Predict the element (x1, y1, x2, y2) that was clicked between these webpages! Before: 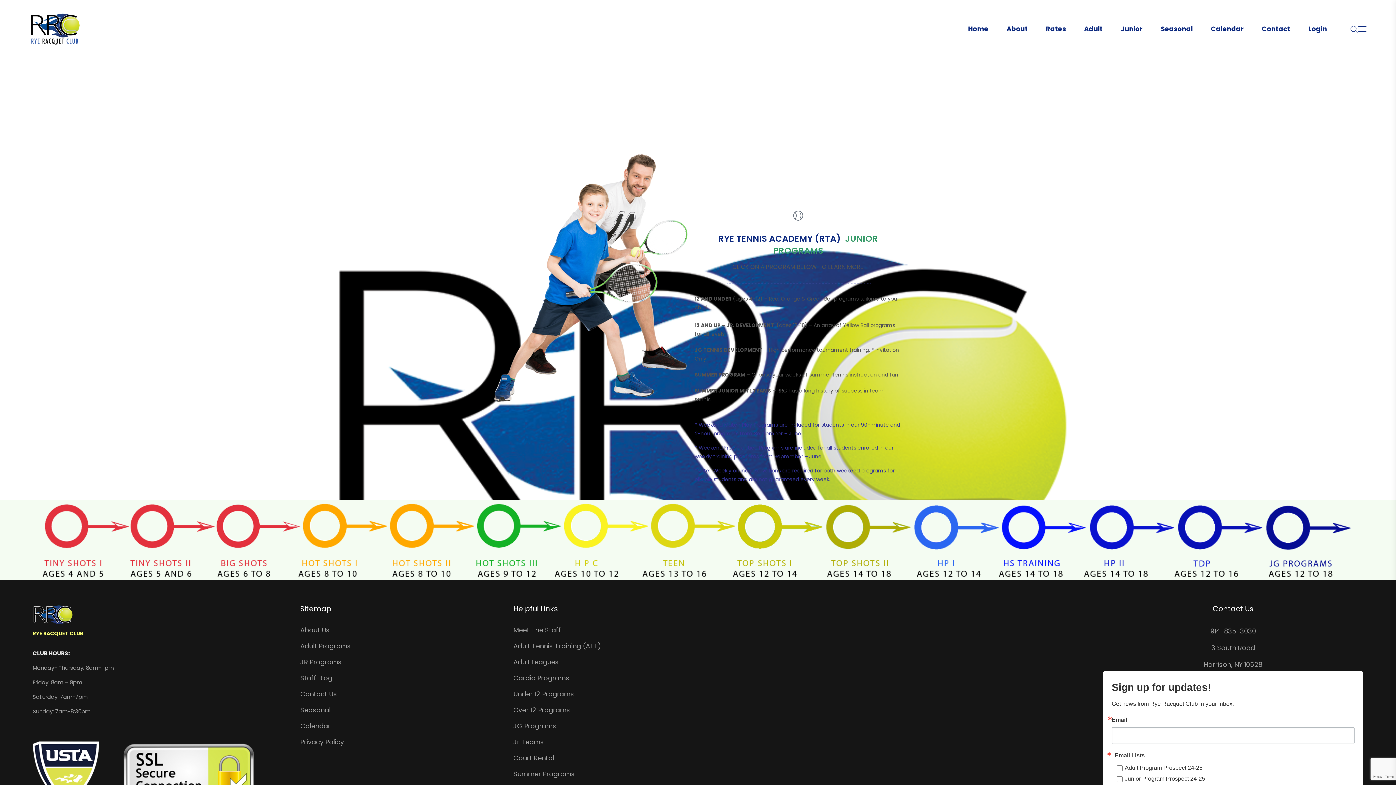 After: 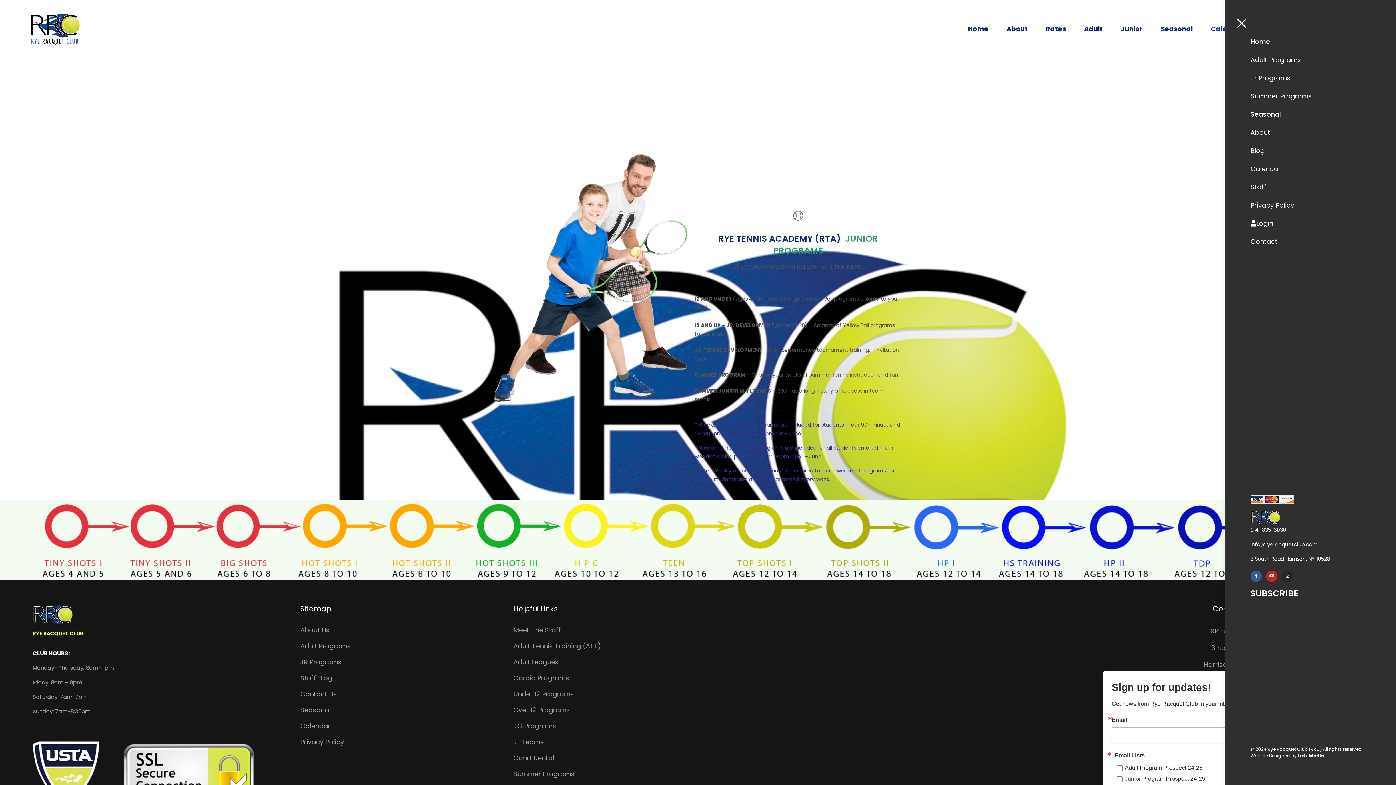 Action: bbox: (1358, 24, 1367, 33)